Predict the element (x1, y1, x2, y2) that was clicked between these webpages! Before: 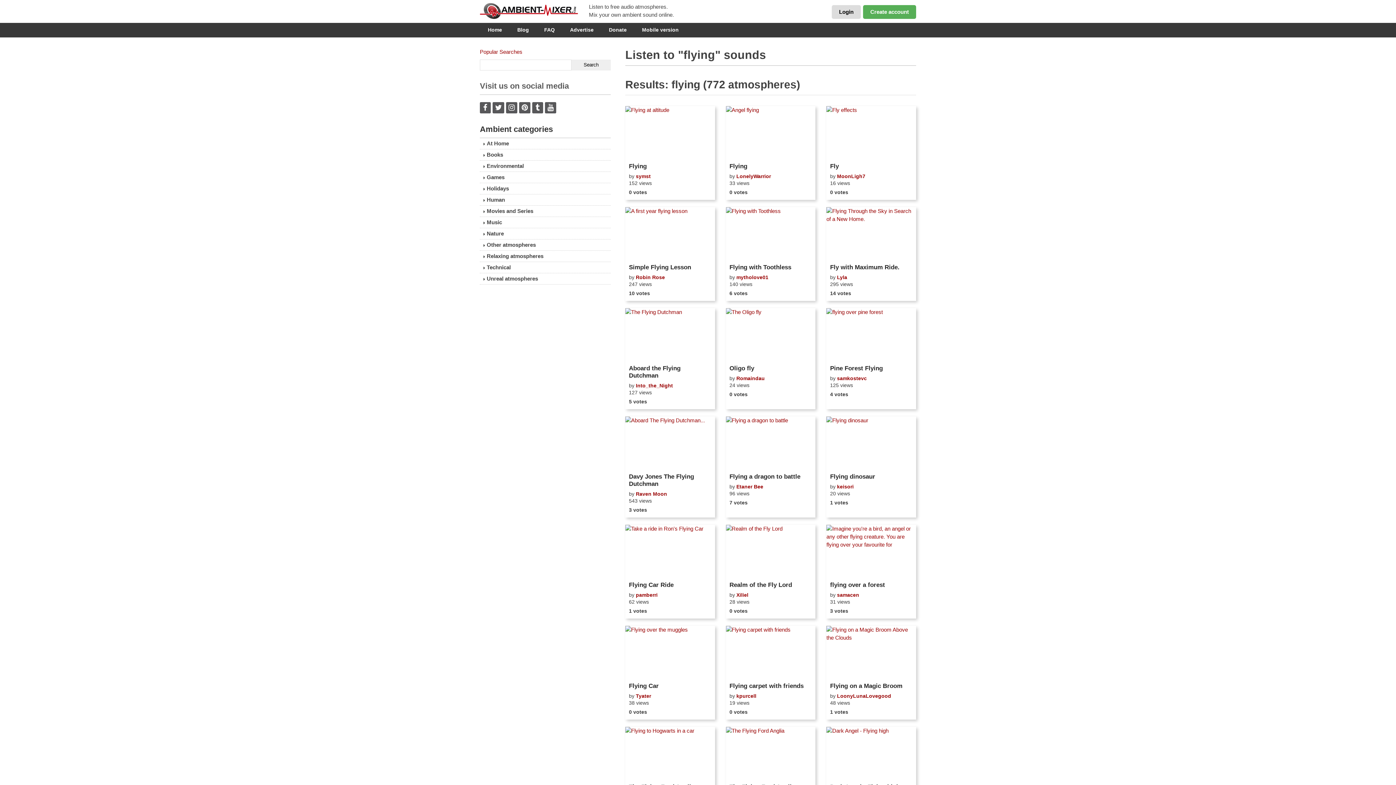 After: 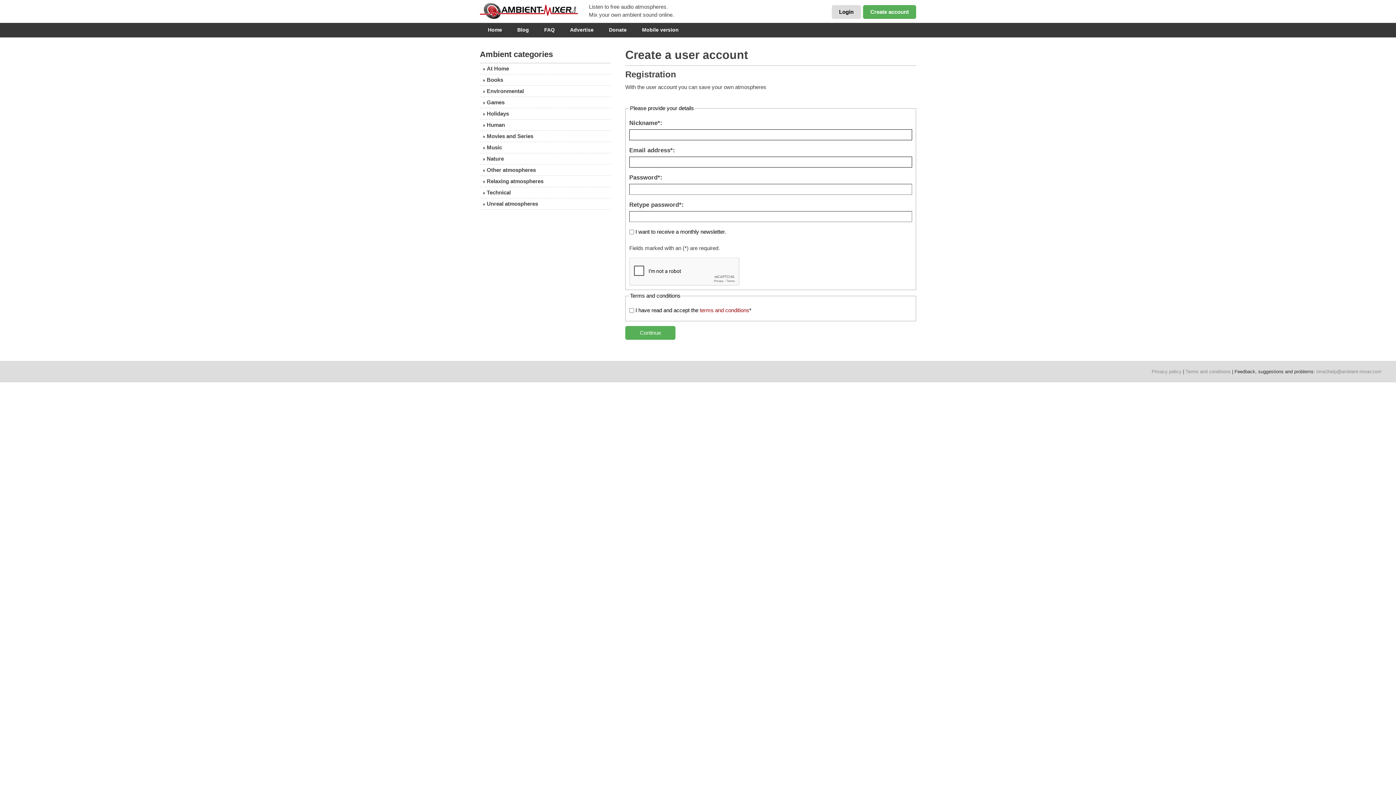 Action: label: Create account bbox: (863, 5, 916, 18)